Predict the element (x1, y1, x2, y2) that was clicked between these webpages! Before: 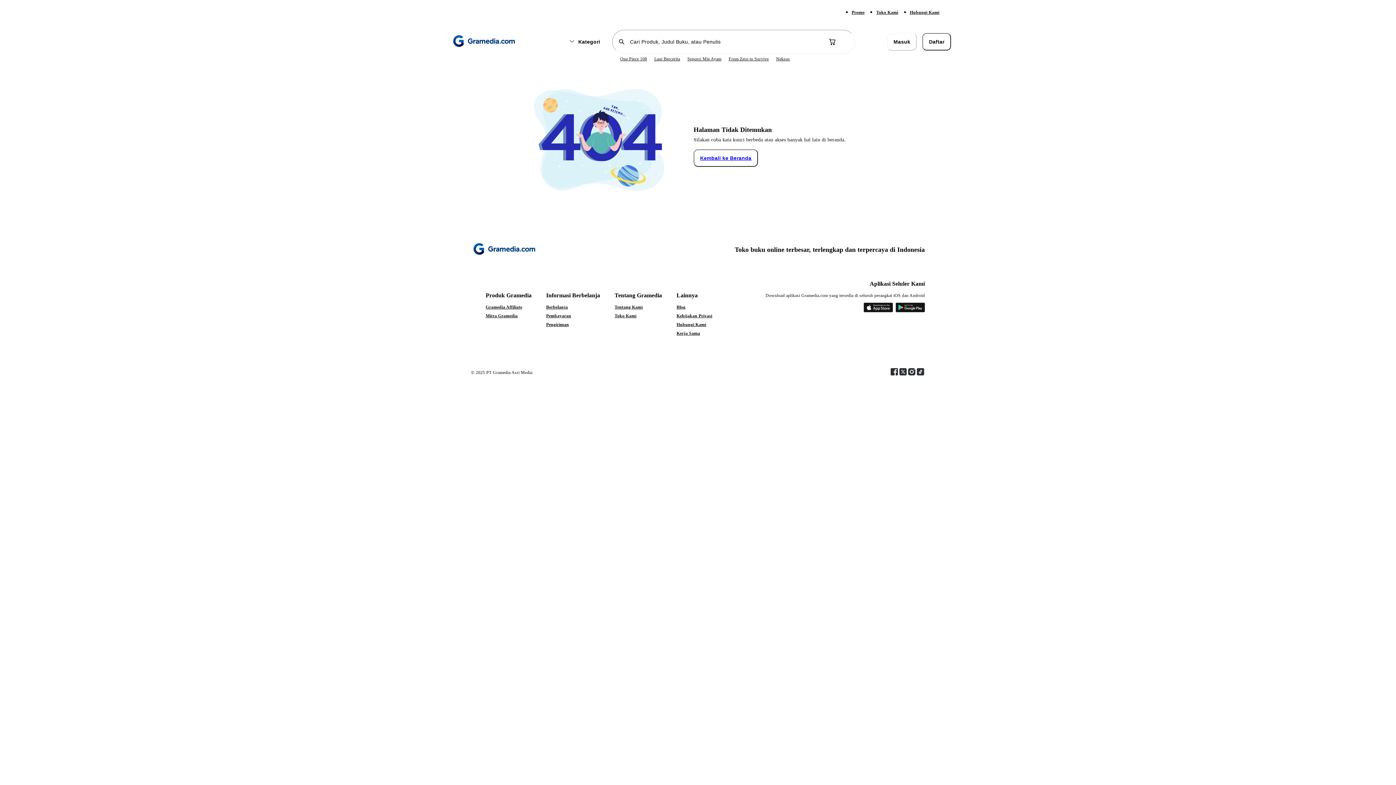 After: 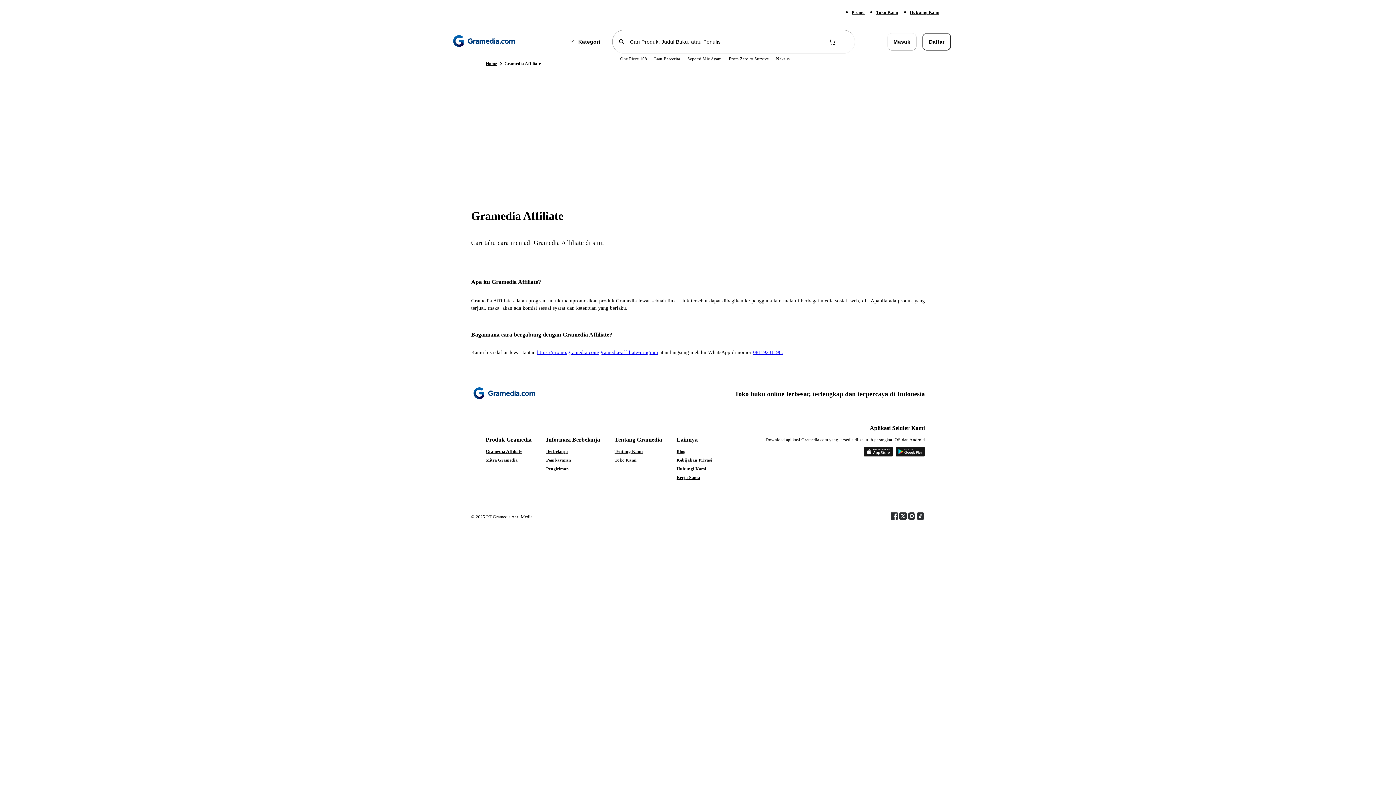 Action: label: Gramedia Affiliate bbox: (485, 304, 531, 310)